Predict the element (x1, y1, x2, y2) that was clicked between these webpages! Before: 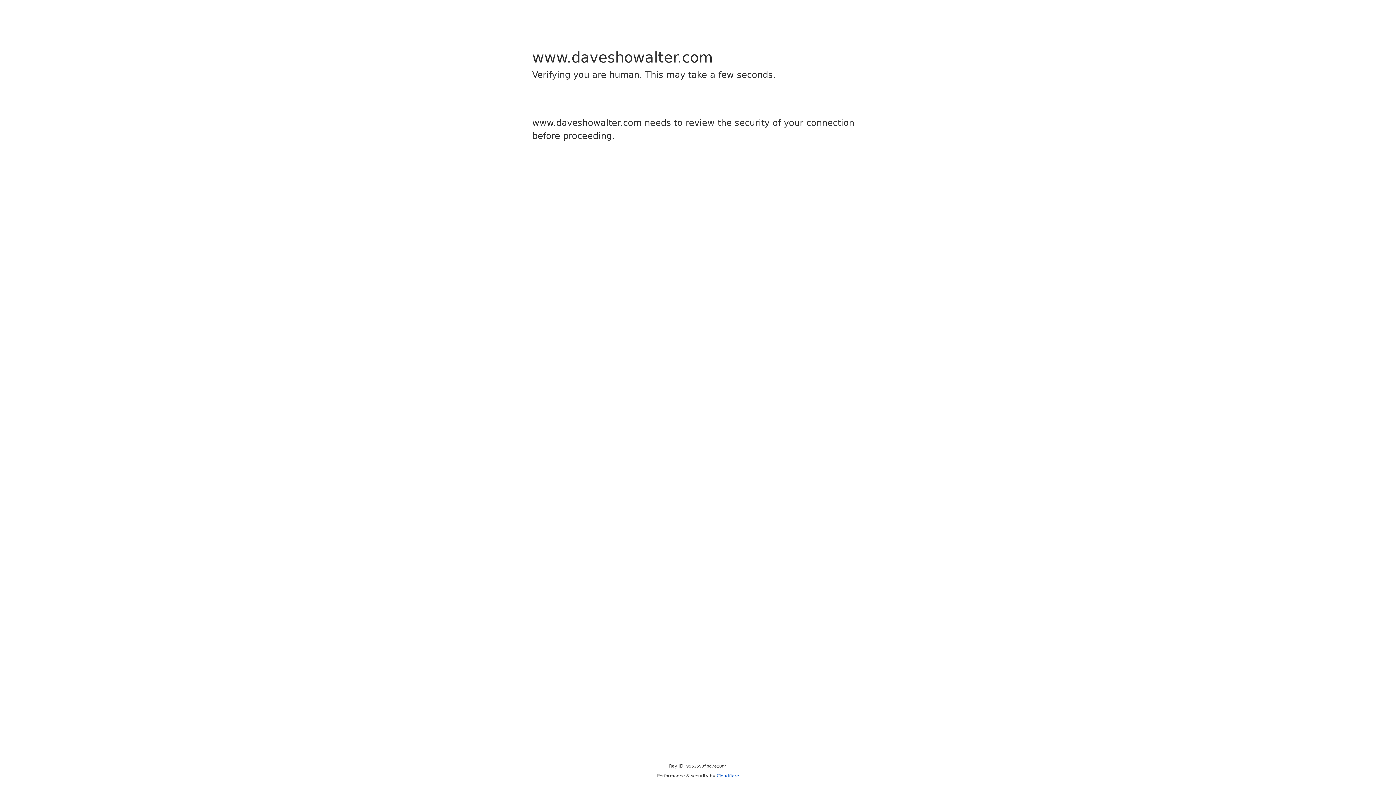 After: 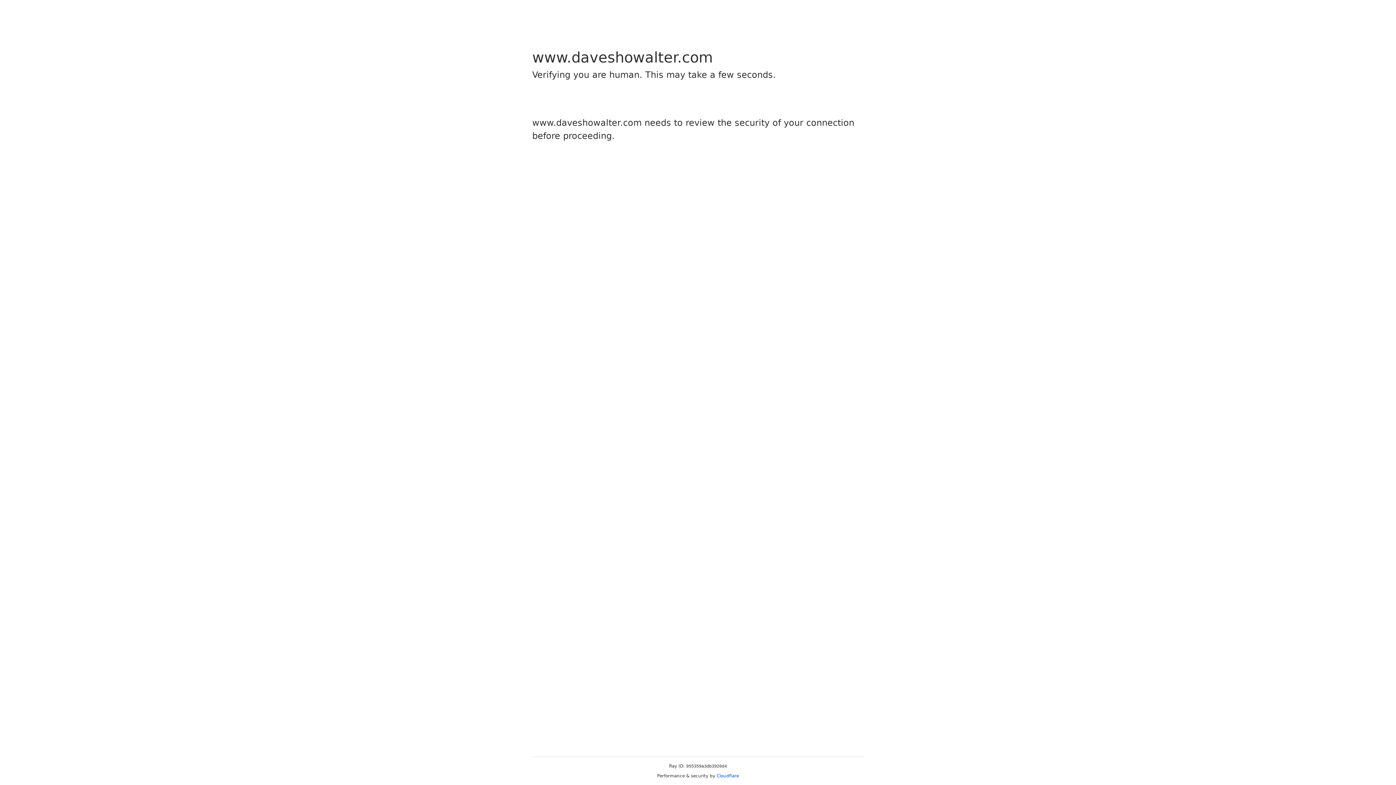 Action: bbox: (716, 773, 739, 778) label: Cloudflare